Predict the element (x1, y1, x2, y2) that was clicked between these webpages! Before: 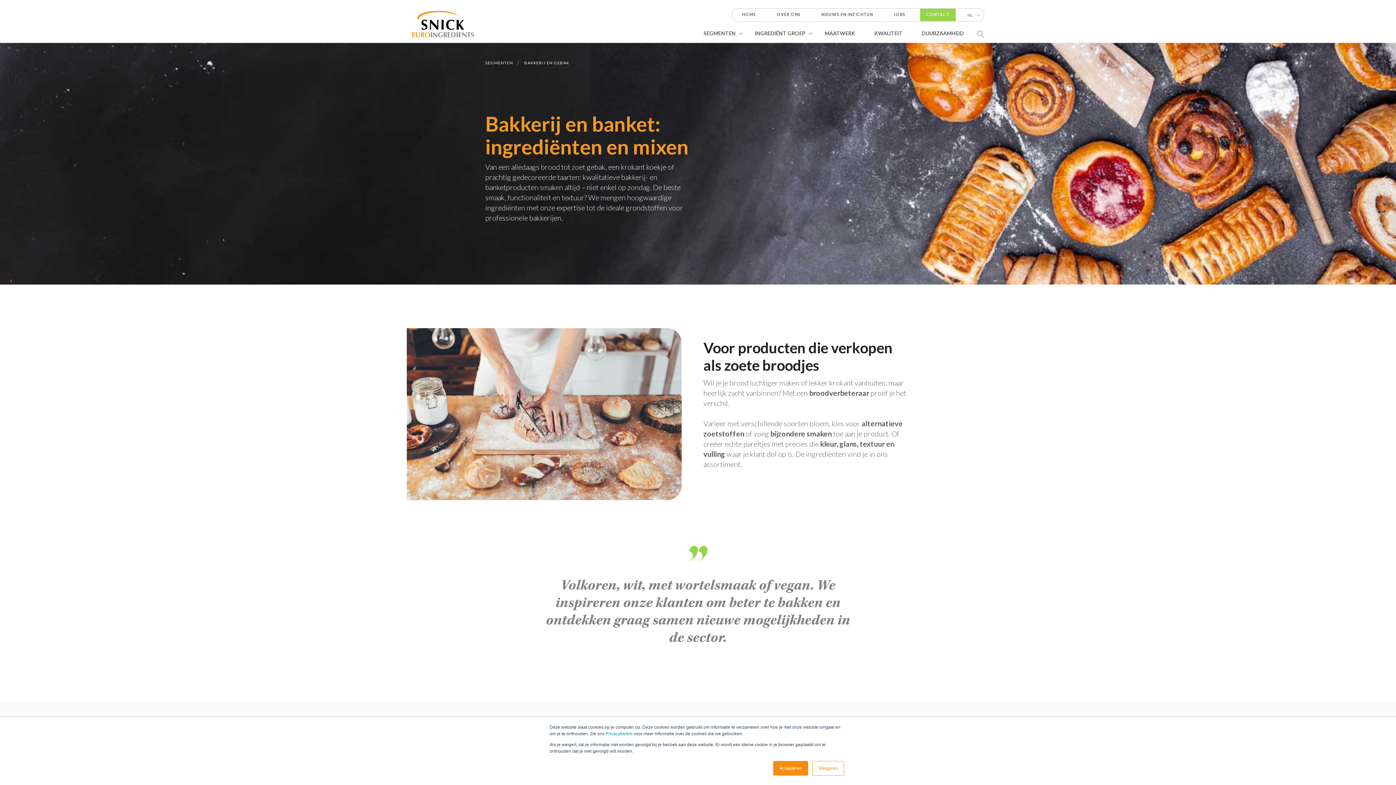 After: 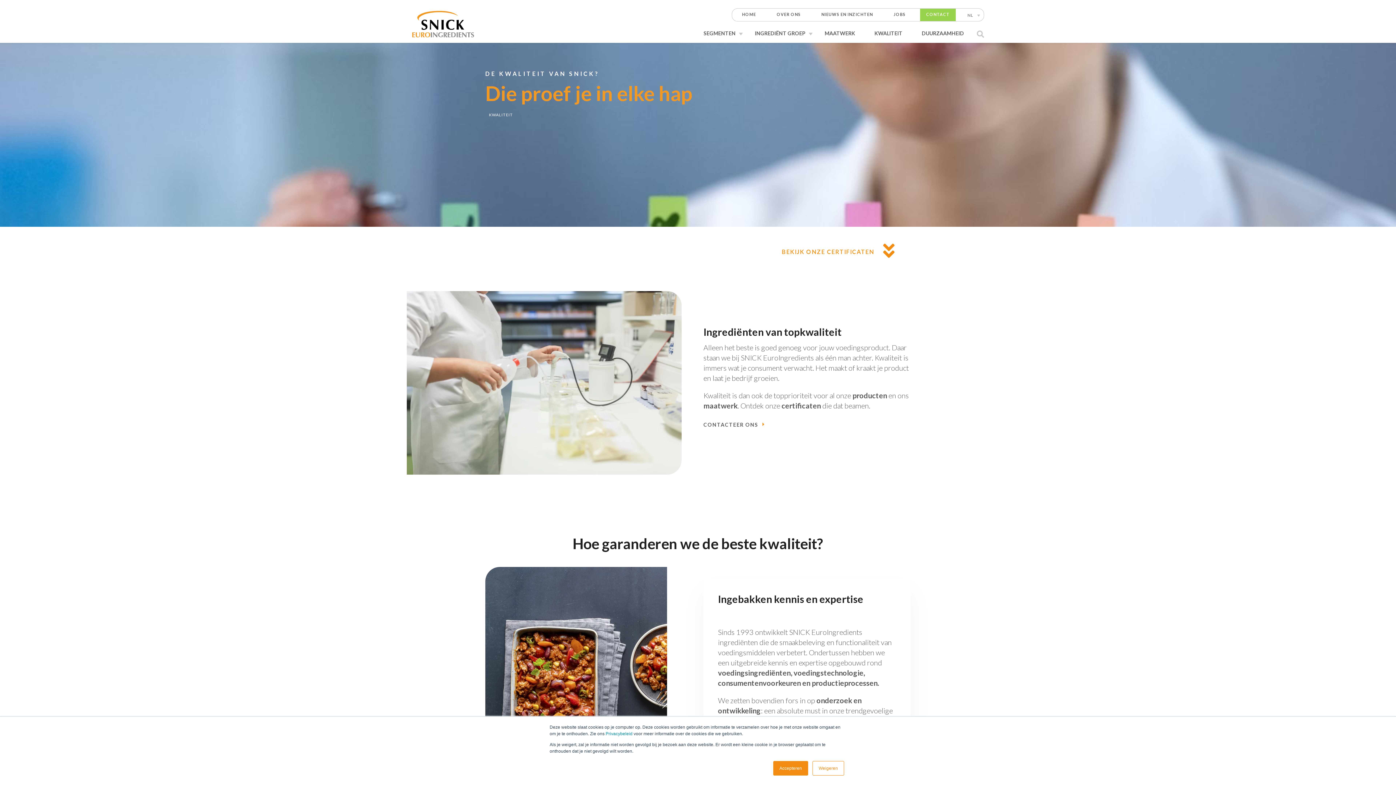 Action: bbox: (869, 25, 908, 42) label: KWALITEIT